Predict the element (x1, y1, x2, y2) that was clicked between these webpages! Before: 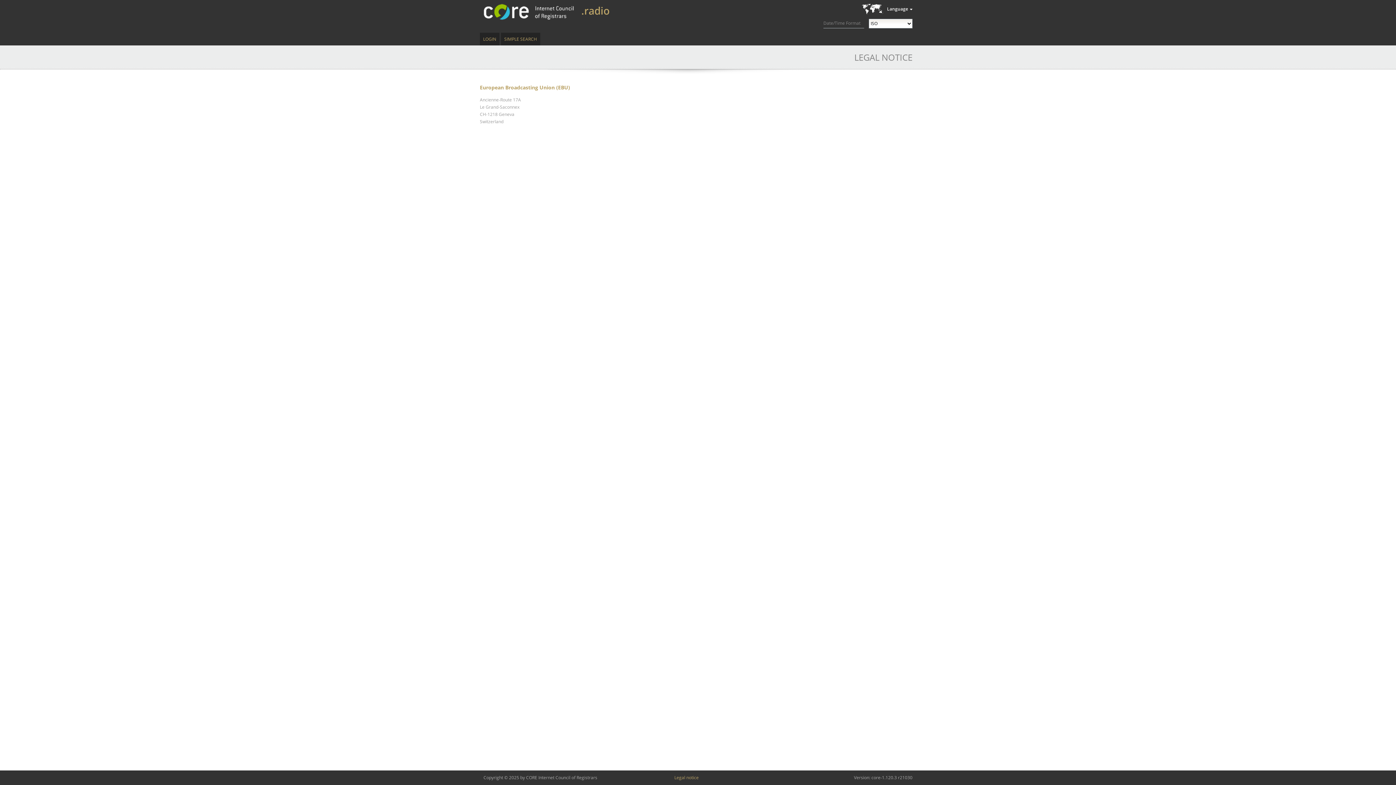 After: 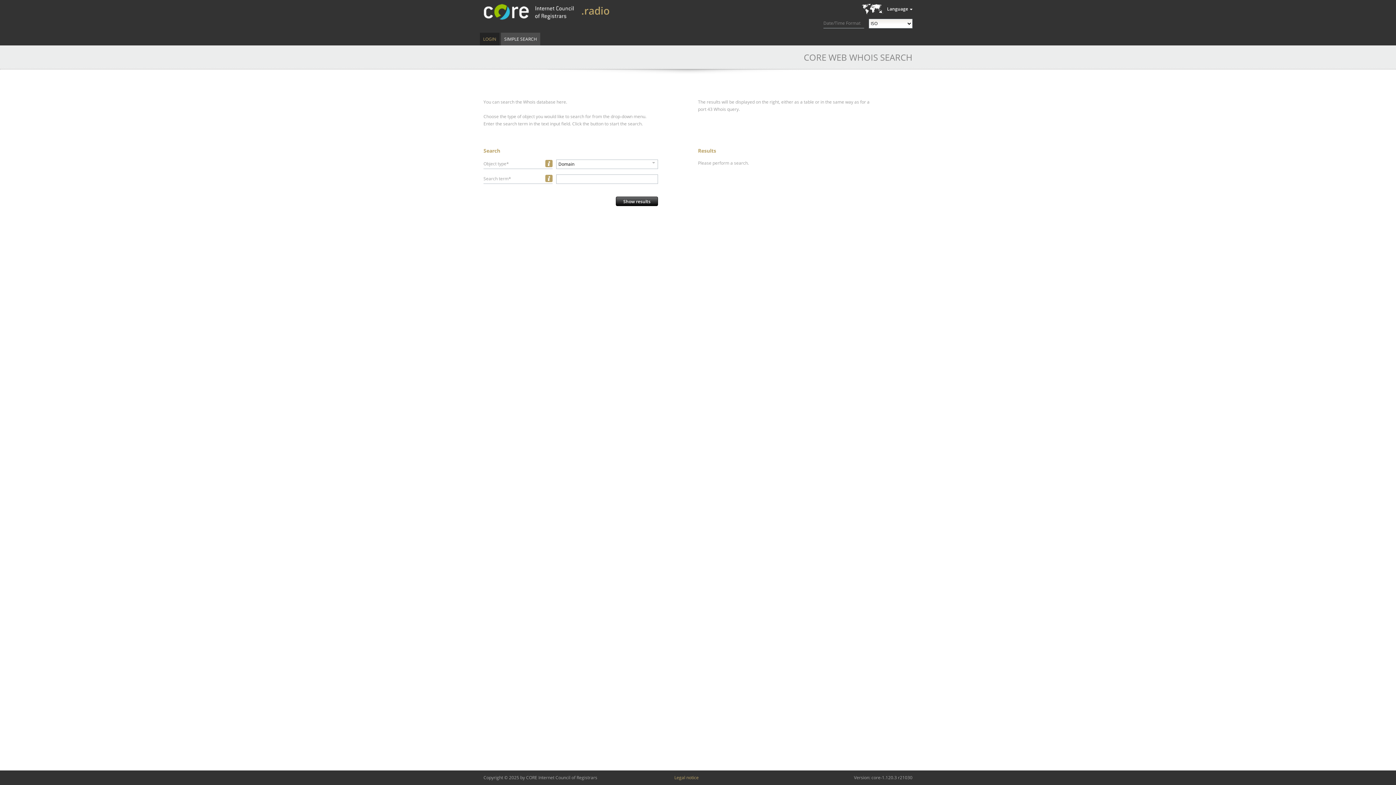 Action: bbox: (483, 3, 574, 20)